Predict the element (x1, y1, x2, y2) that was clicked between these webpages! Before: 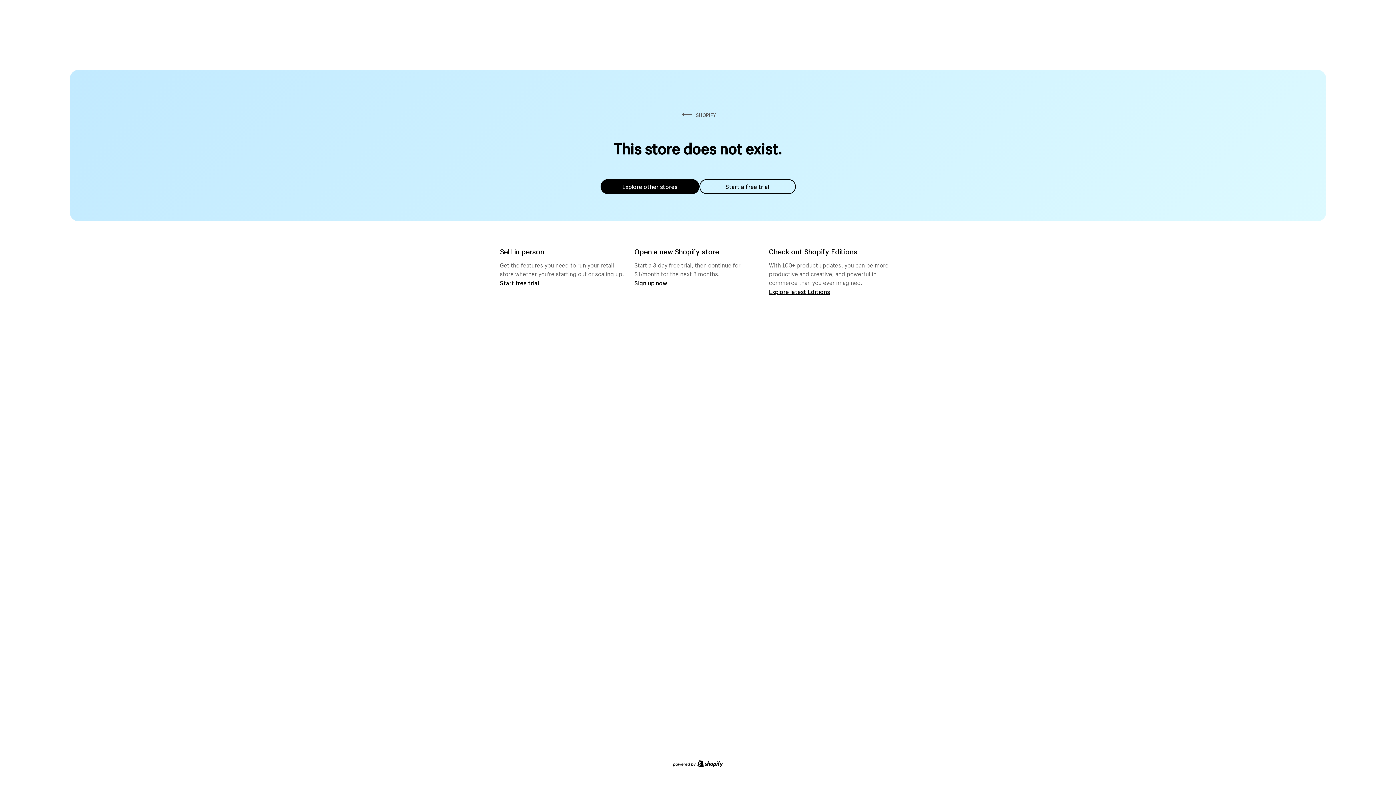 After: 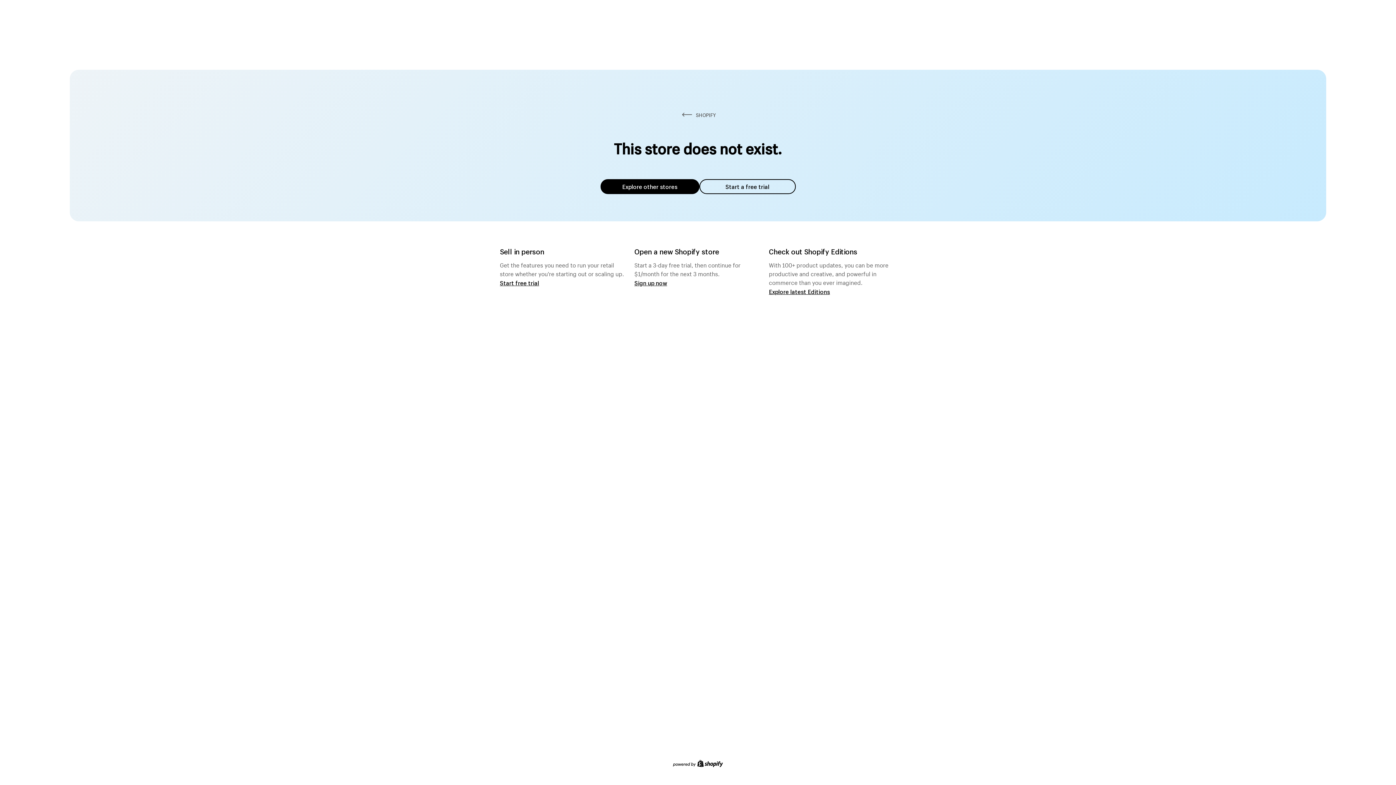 Action: bbox: (600, 179, 699, 194) label: Explore other stores